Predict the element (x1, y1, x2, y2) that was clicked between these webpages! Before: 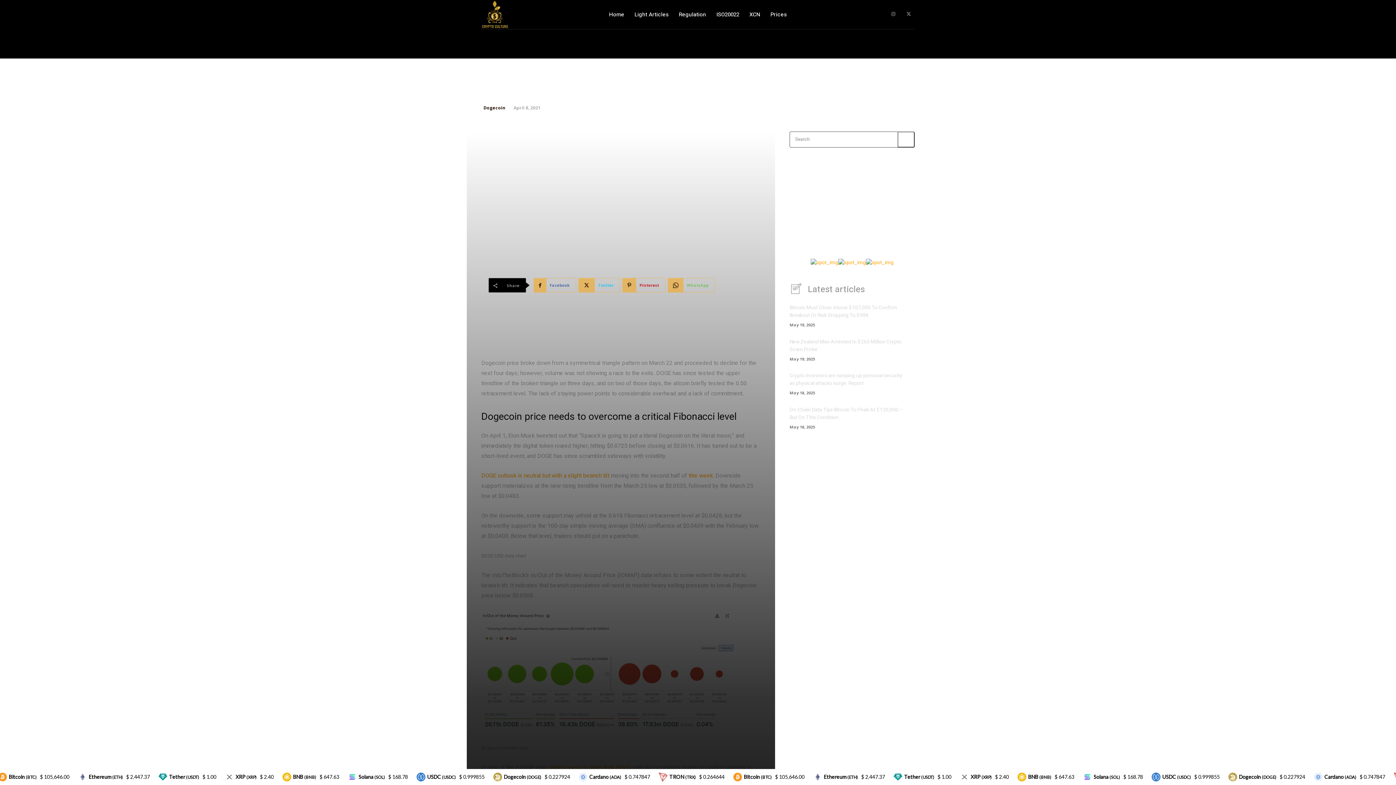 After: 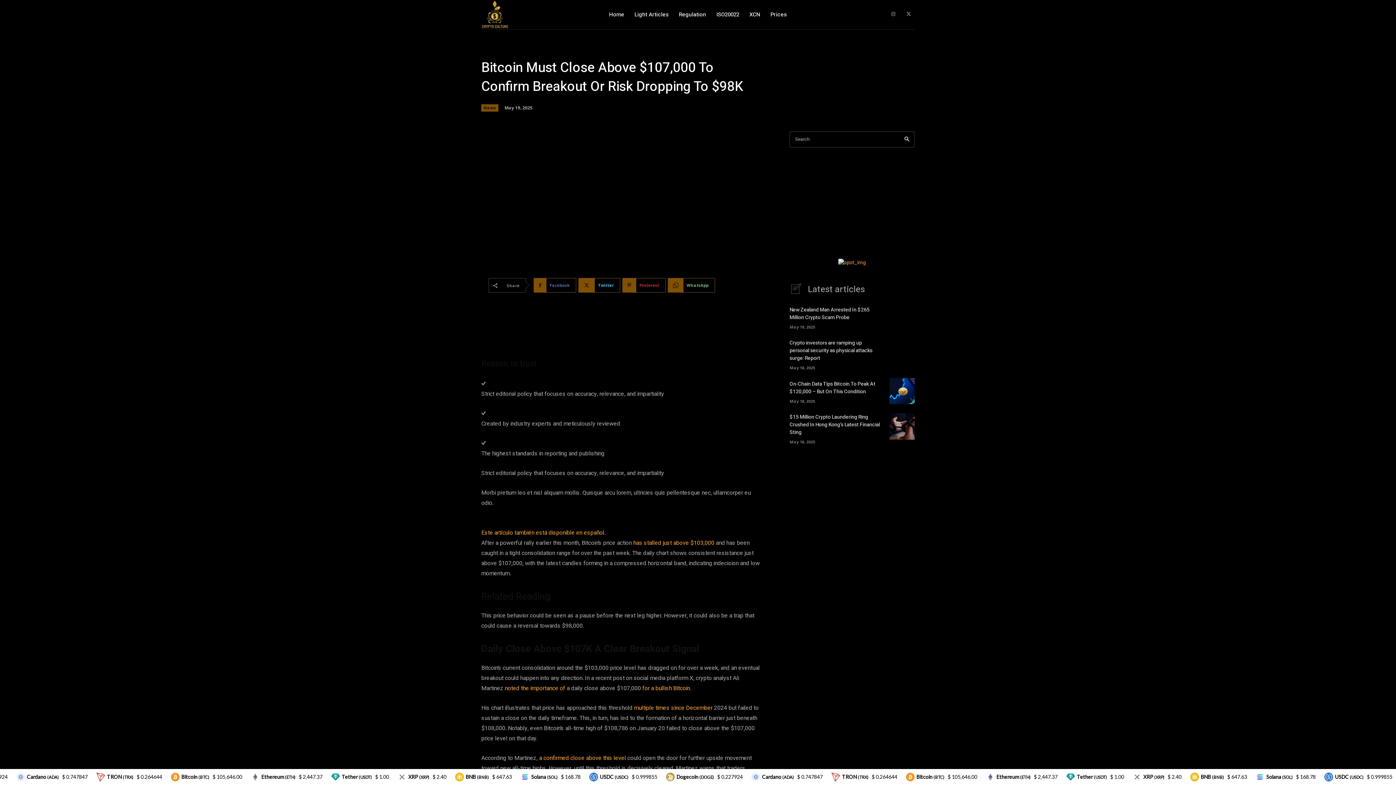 Action: label: Bitcoin Must Close Above $107,000 To Confirm Breakout Or Risk Dropping To $98K bbox: (789, 304, 897, 319)